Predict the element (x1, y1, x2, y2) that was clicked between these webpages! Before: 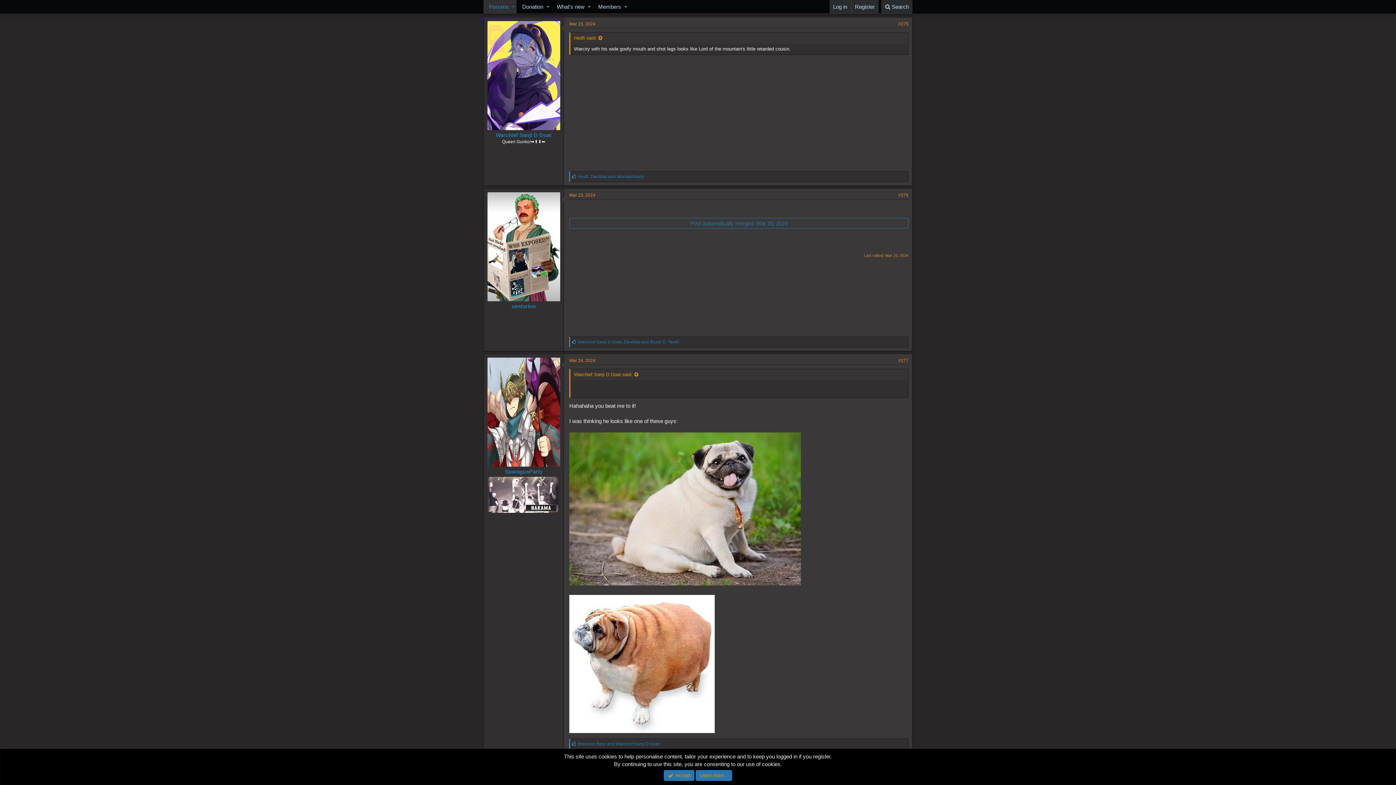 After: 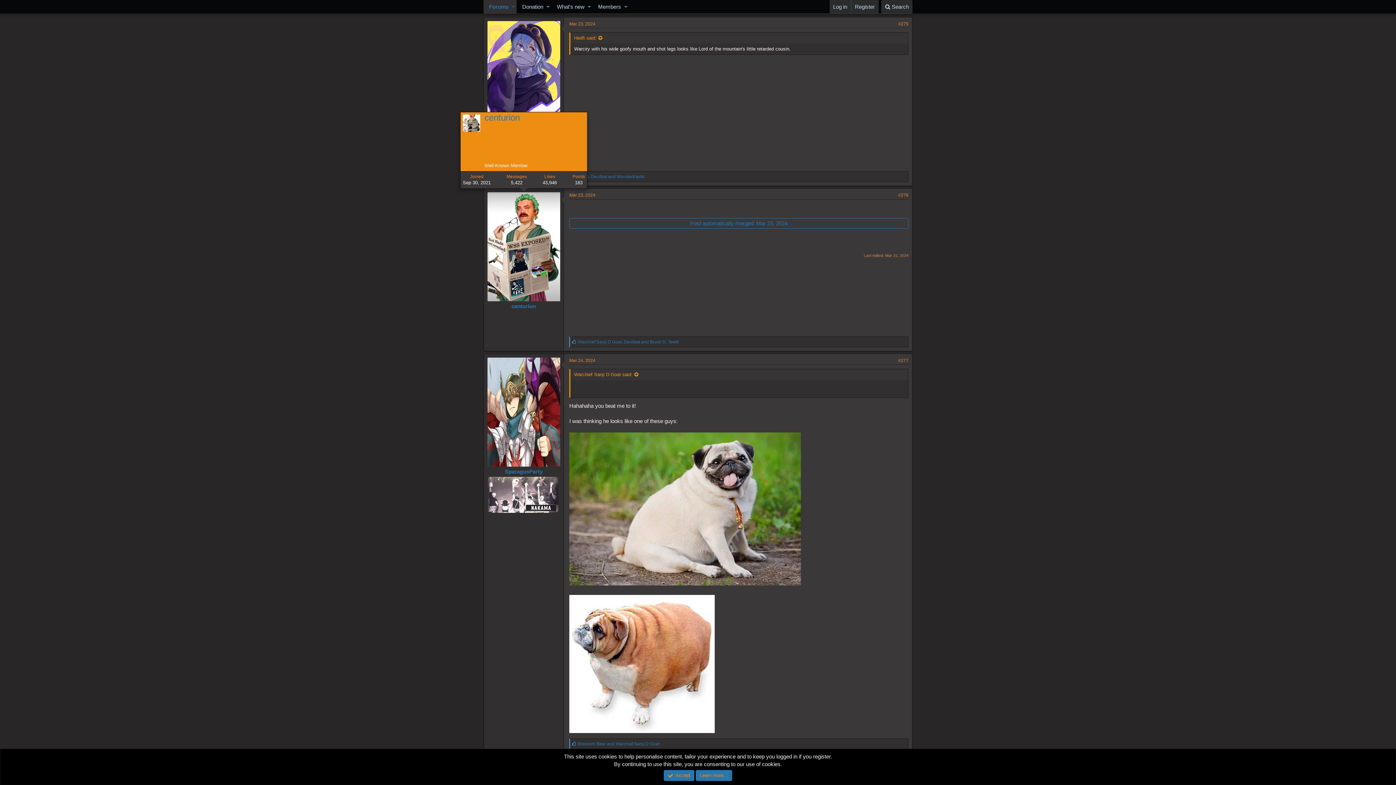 Action: bbox: (487, 192, 560, 301)